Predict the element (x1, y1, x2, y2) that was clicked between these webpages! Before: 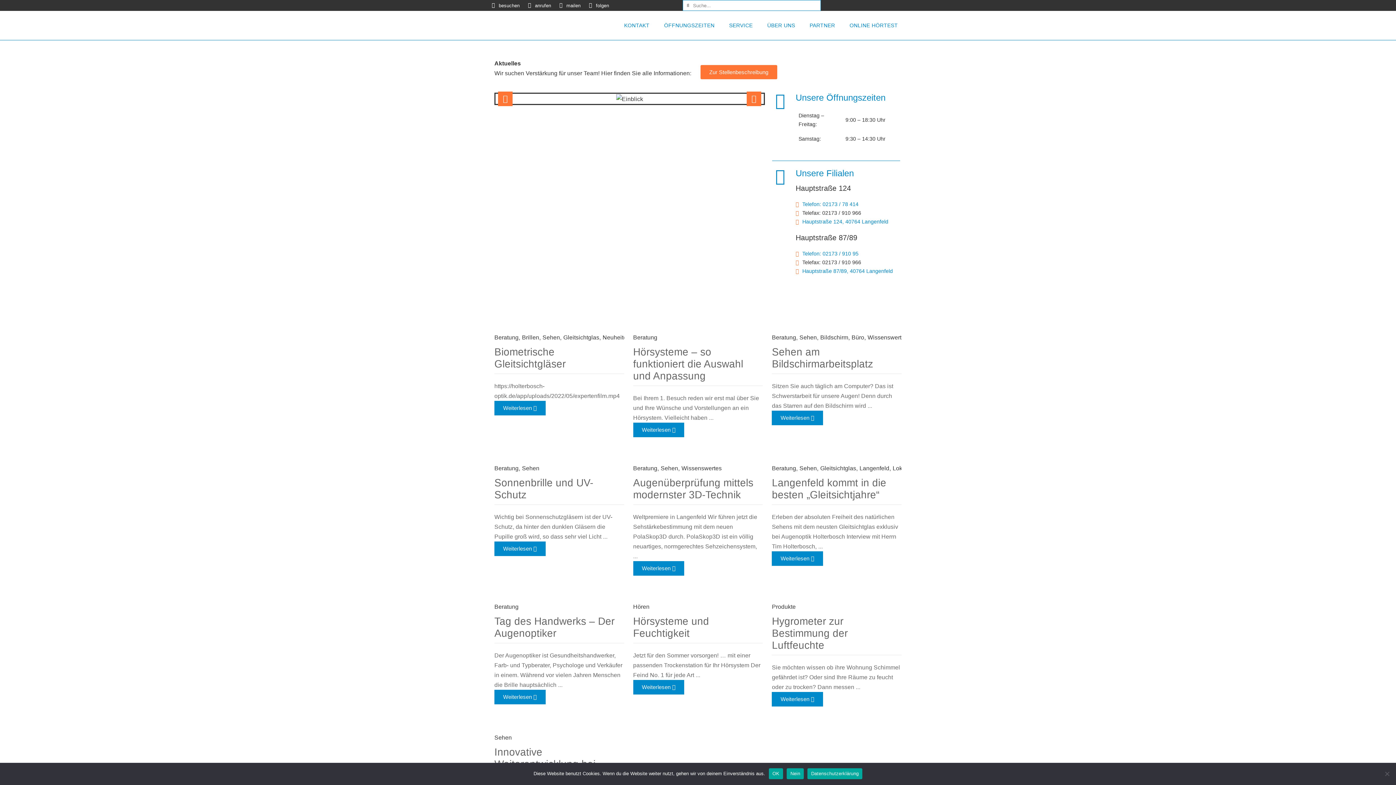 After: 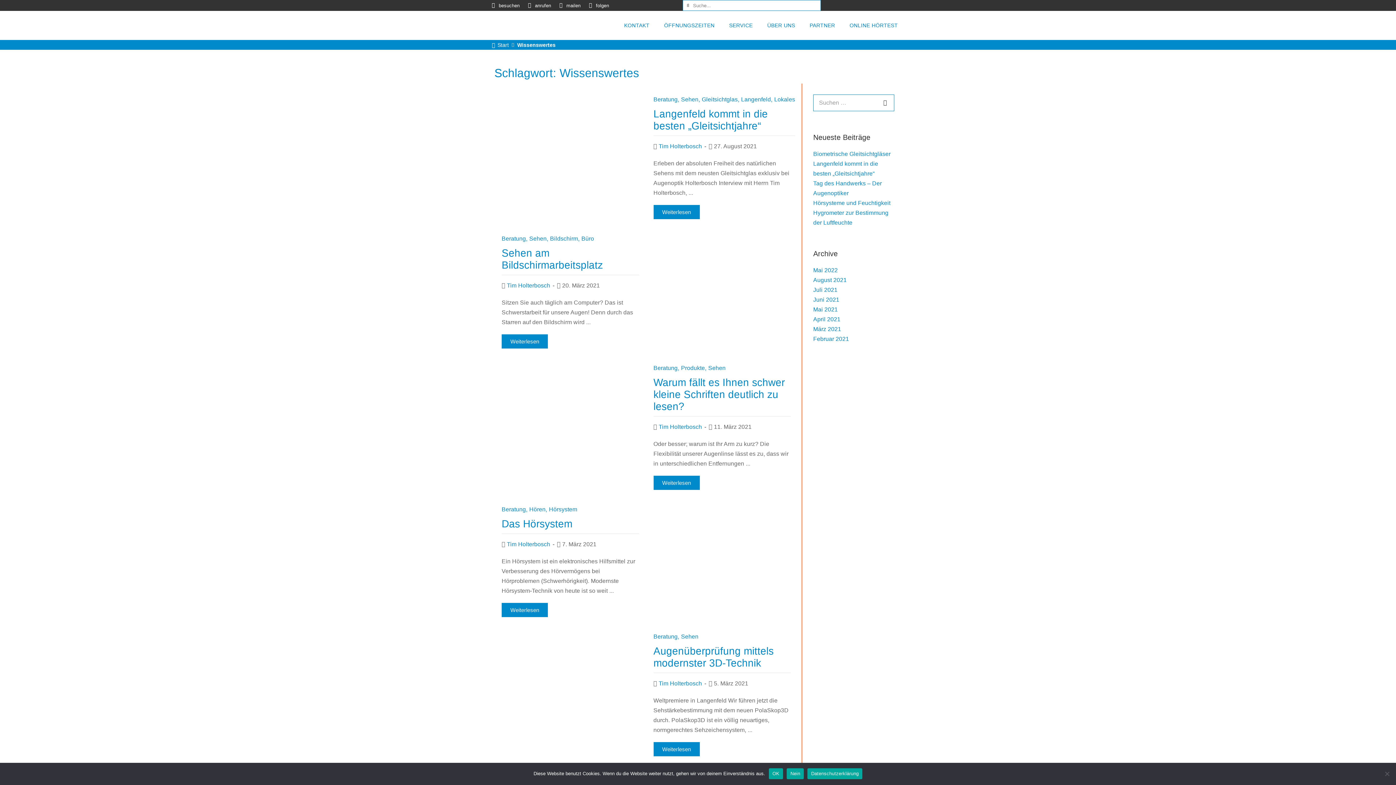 Action: bbox: (867, 334, 908, 340) label: Wissenswertes